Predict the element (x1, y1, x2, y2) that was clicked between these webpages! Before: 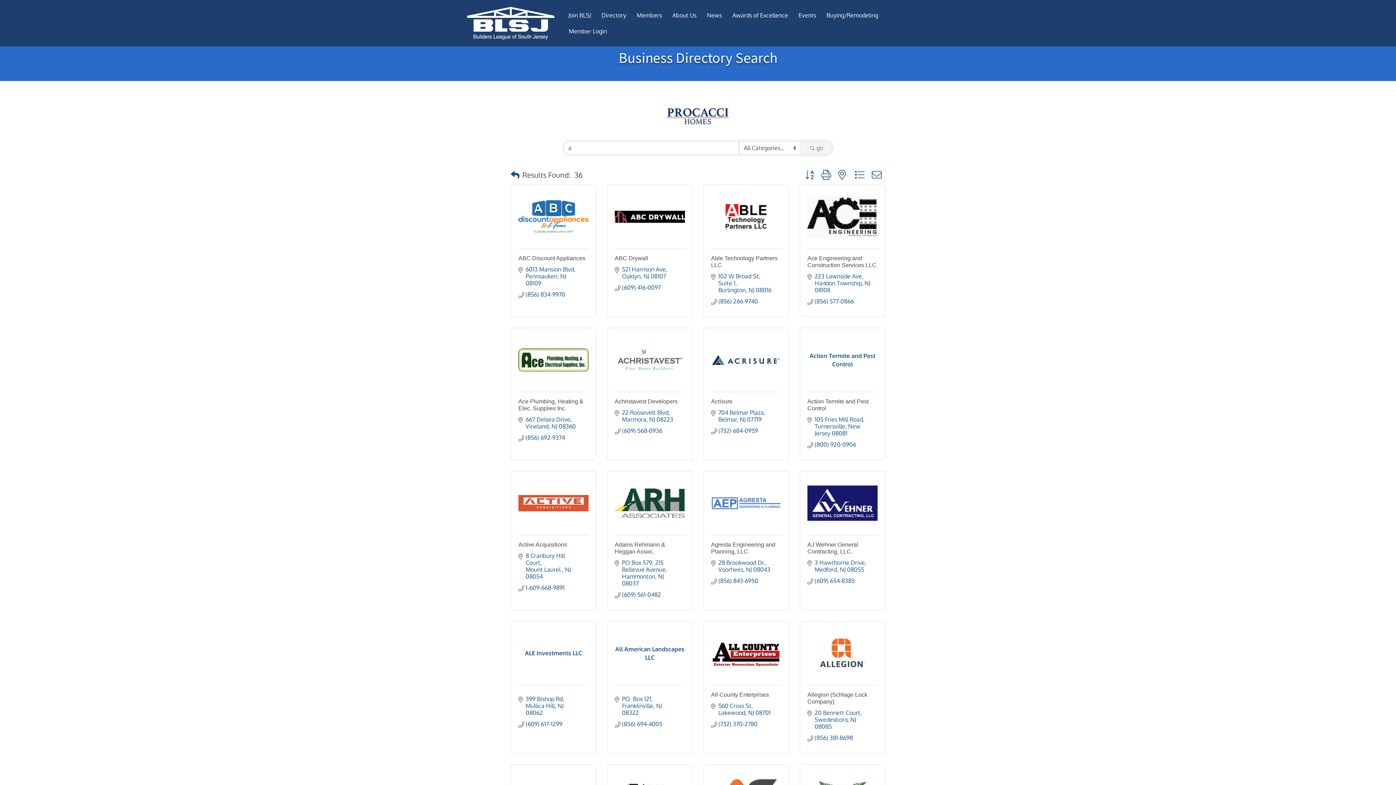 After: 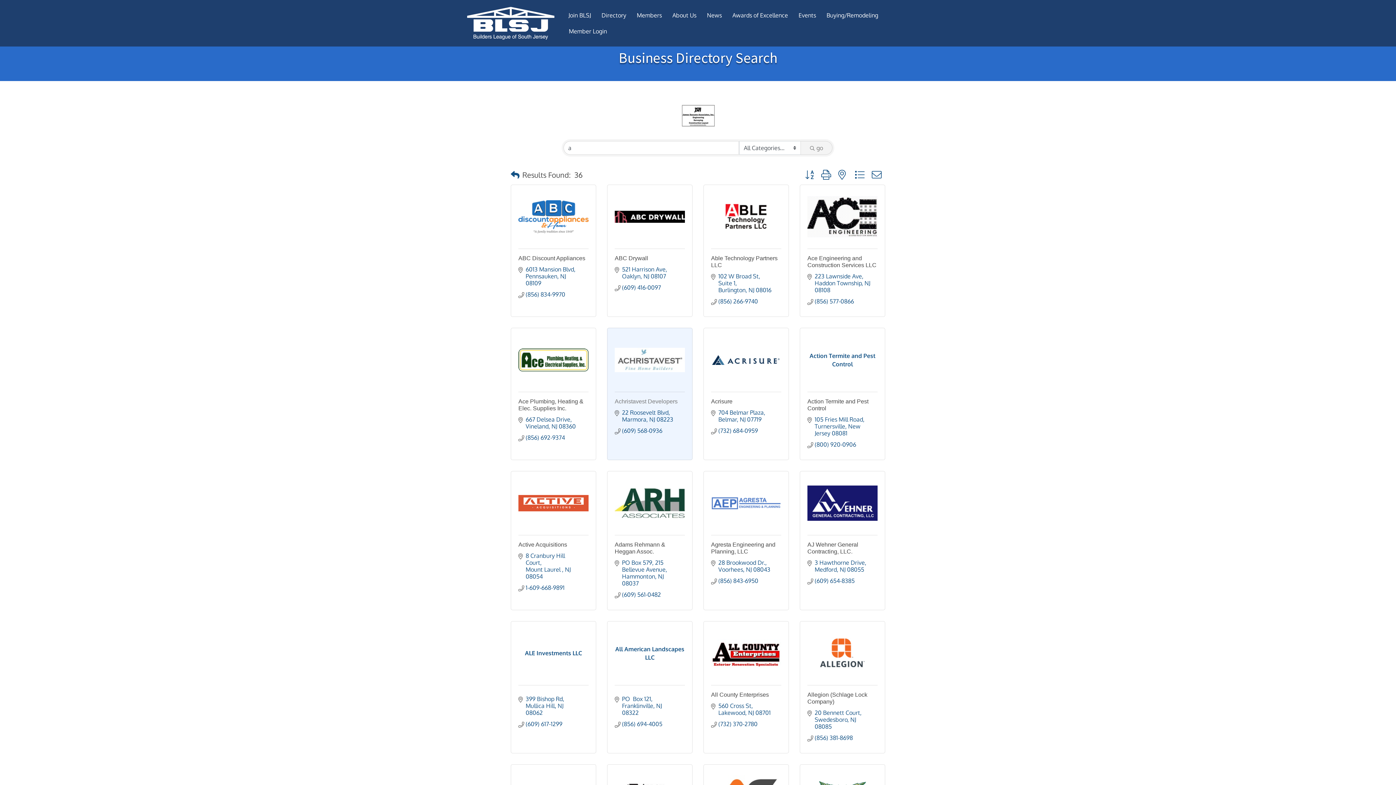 Action: bbox: (614, 398, 677, 404) label: Achristavest Developers